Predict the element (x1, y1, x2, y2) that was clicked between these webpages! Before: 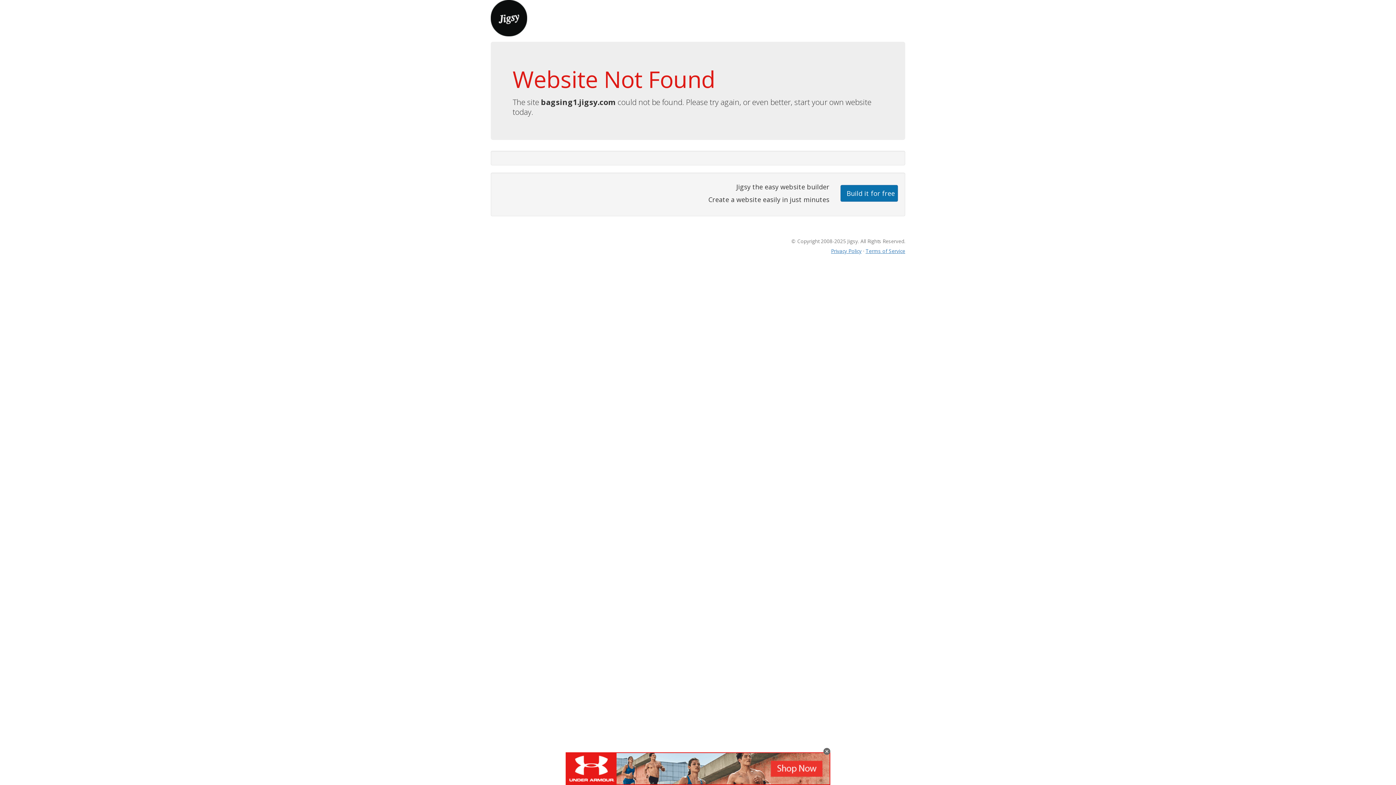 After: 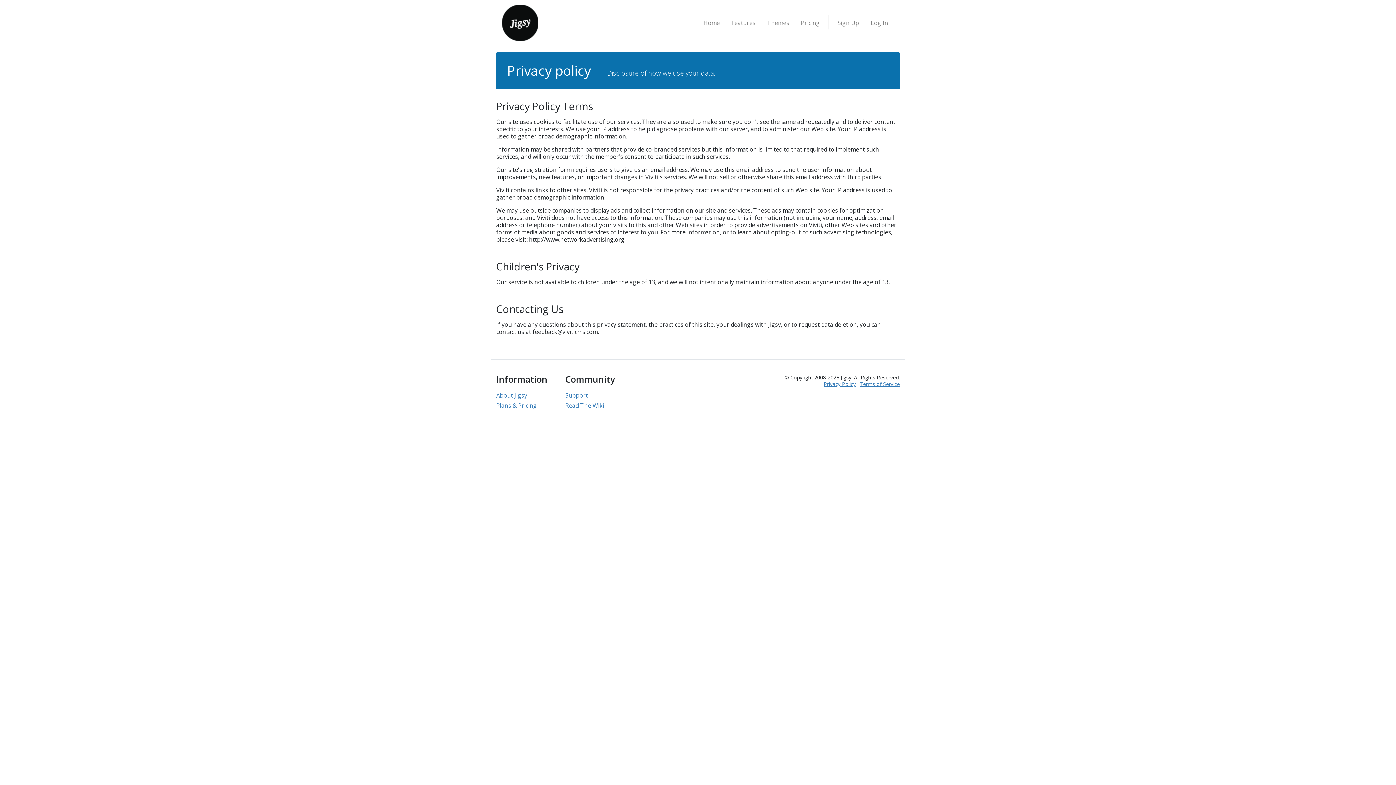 Action: bbox: (831, 247, 861, 254) label: Privacy Policy